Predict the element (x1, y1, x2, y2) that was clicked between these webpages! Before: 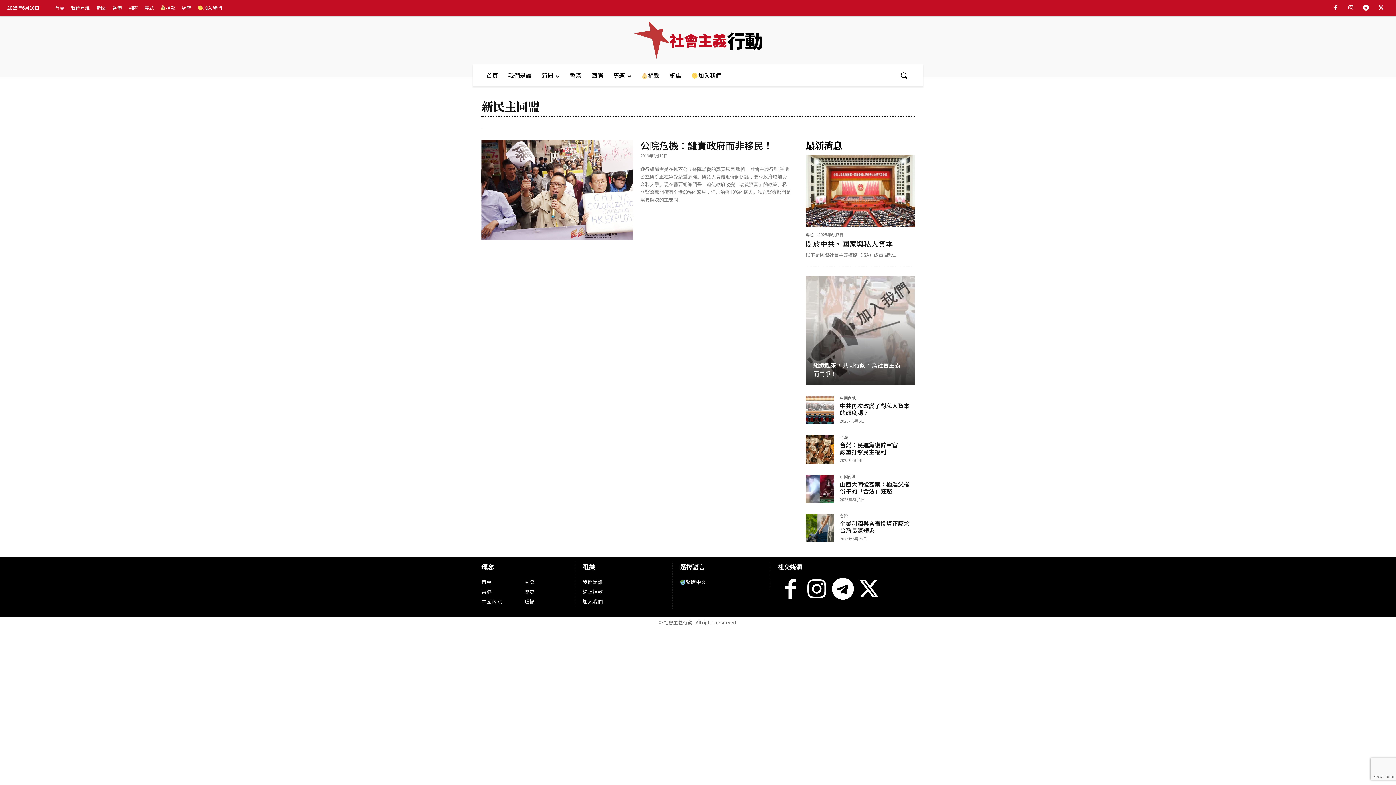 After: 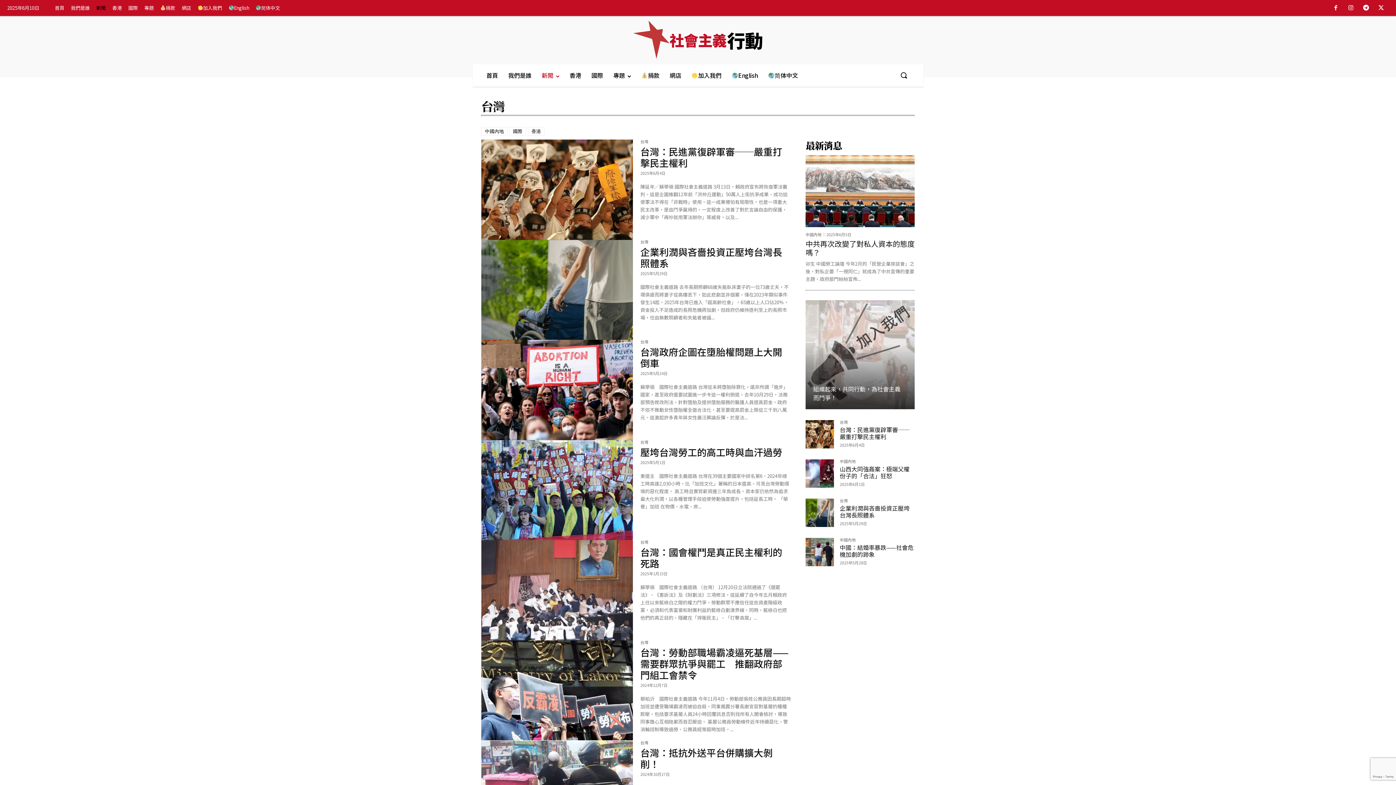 Action: bbox: (840, 514, 848, 520) label: 台灣